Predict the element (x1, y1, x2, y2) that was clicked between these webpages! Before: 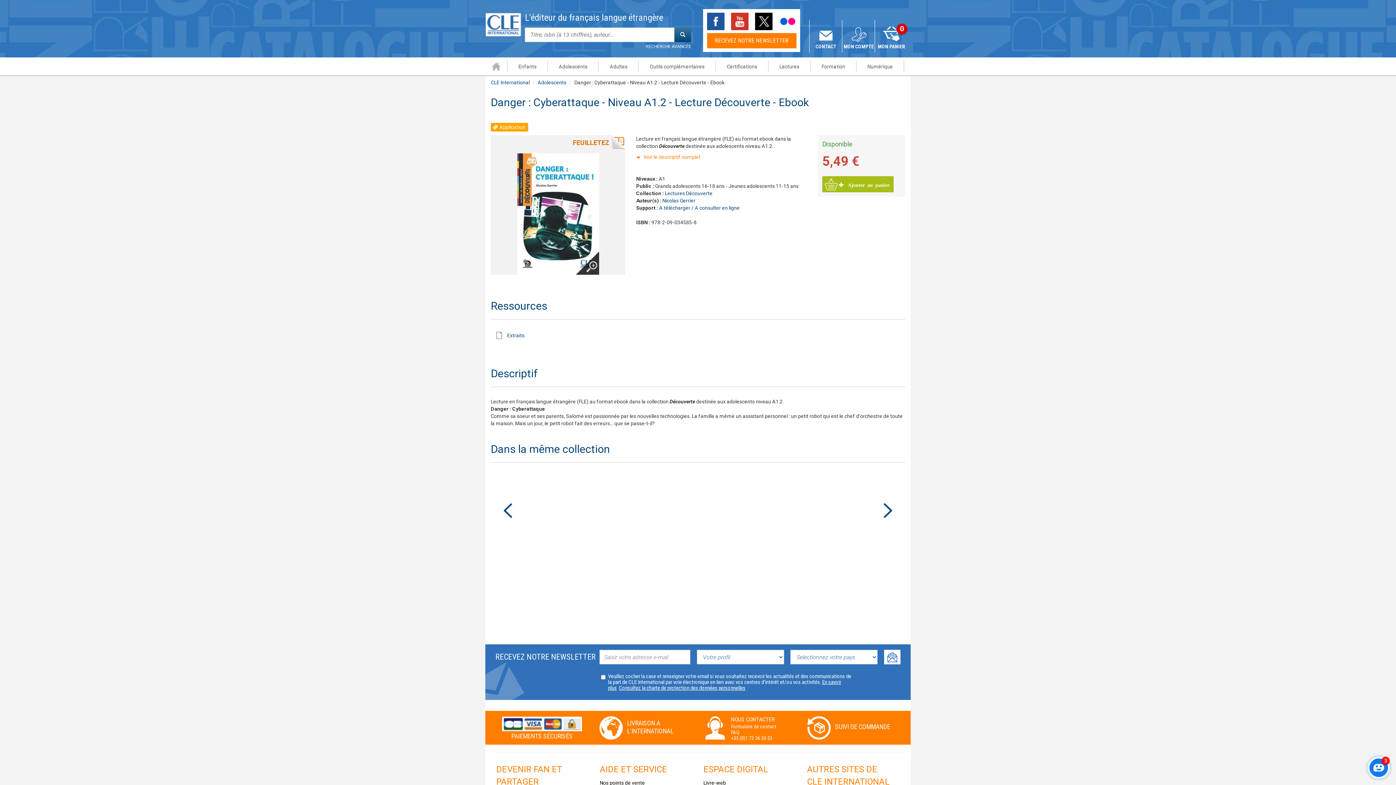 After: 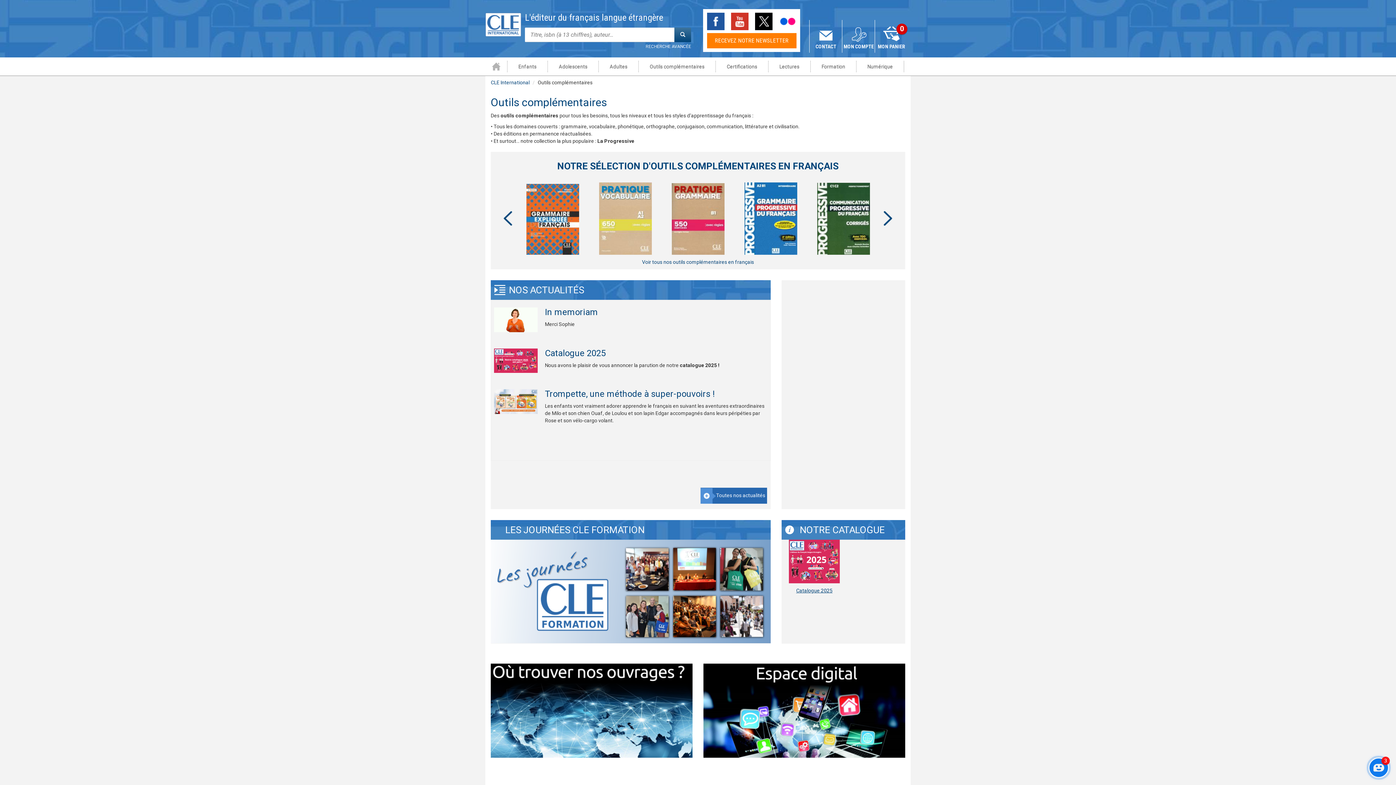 Action: label: Outils complémentaires bbox: (638, 57, 715, 75)